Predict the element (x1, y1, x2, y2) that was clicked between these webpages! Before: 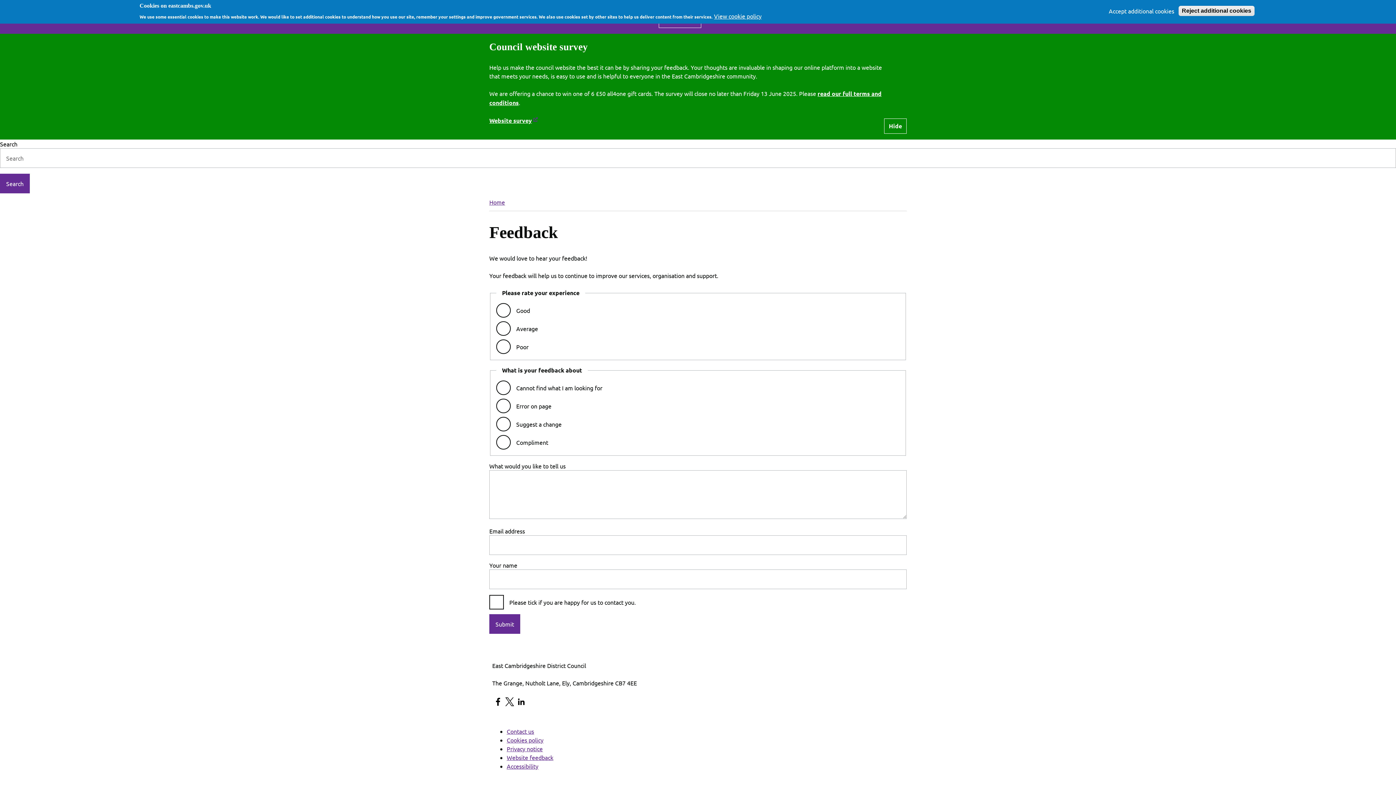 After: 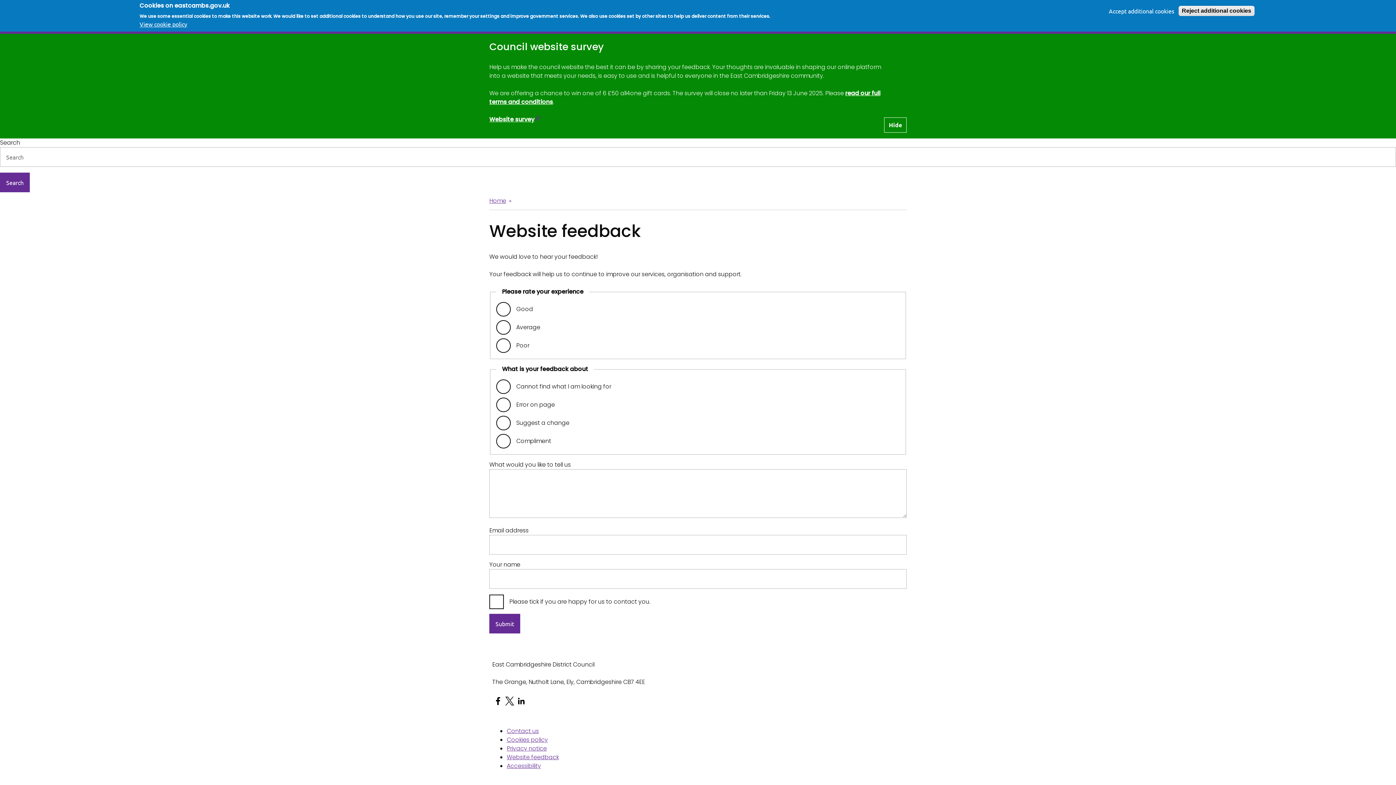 Action: label: Website feedback bbox: (506, 754, 553, 761)